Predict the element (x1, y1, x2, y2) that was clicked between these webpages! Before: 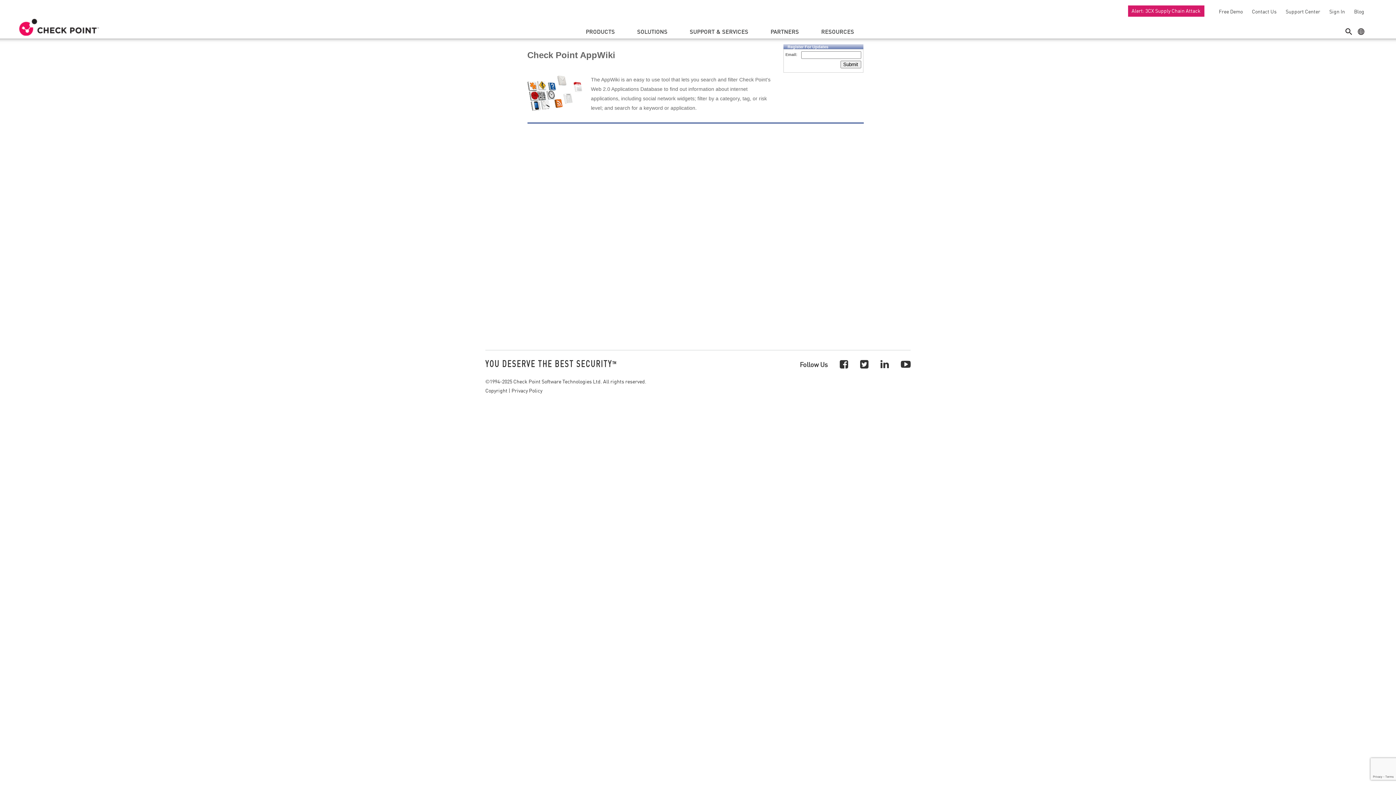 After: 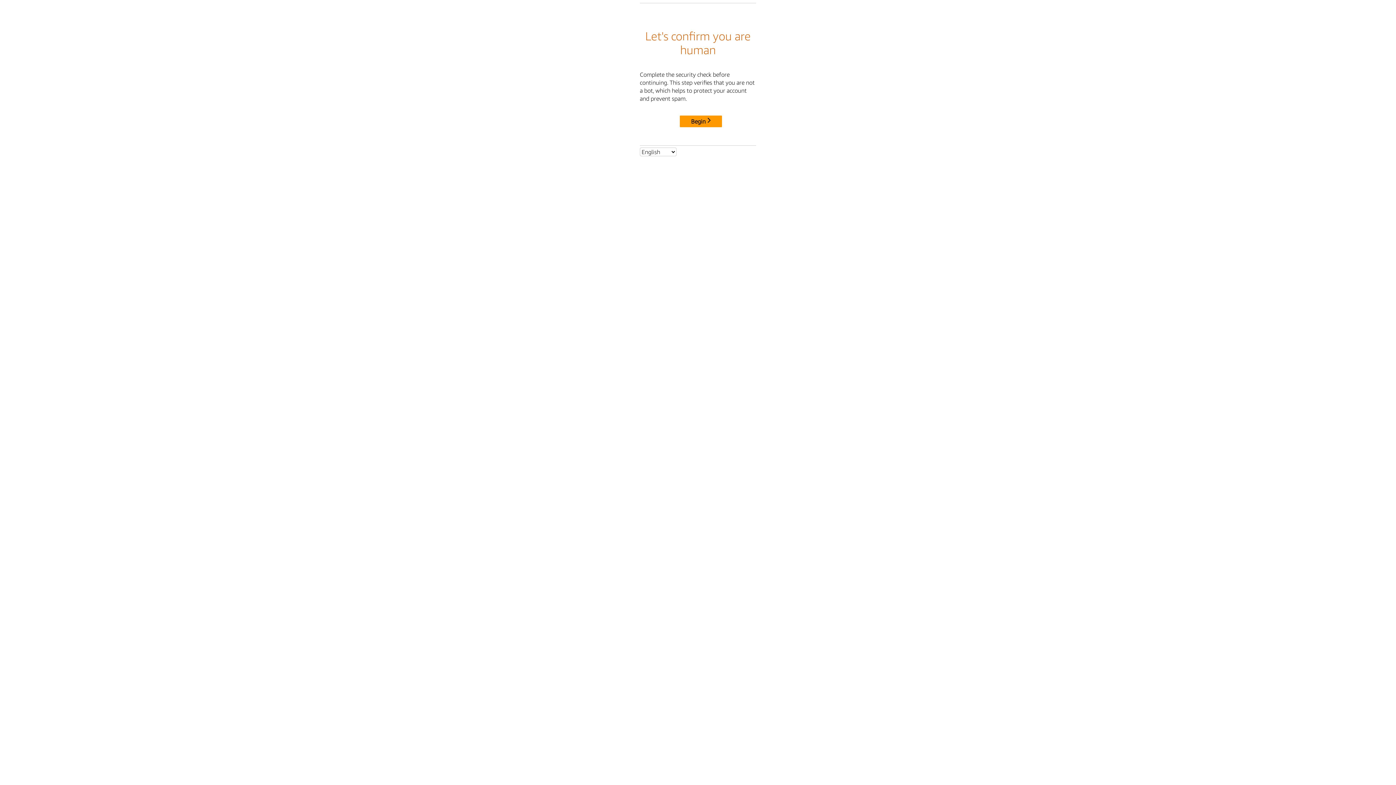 Action: label: Contact Us bbox: (1248, 8, 1276, 14)